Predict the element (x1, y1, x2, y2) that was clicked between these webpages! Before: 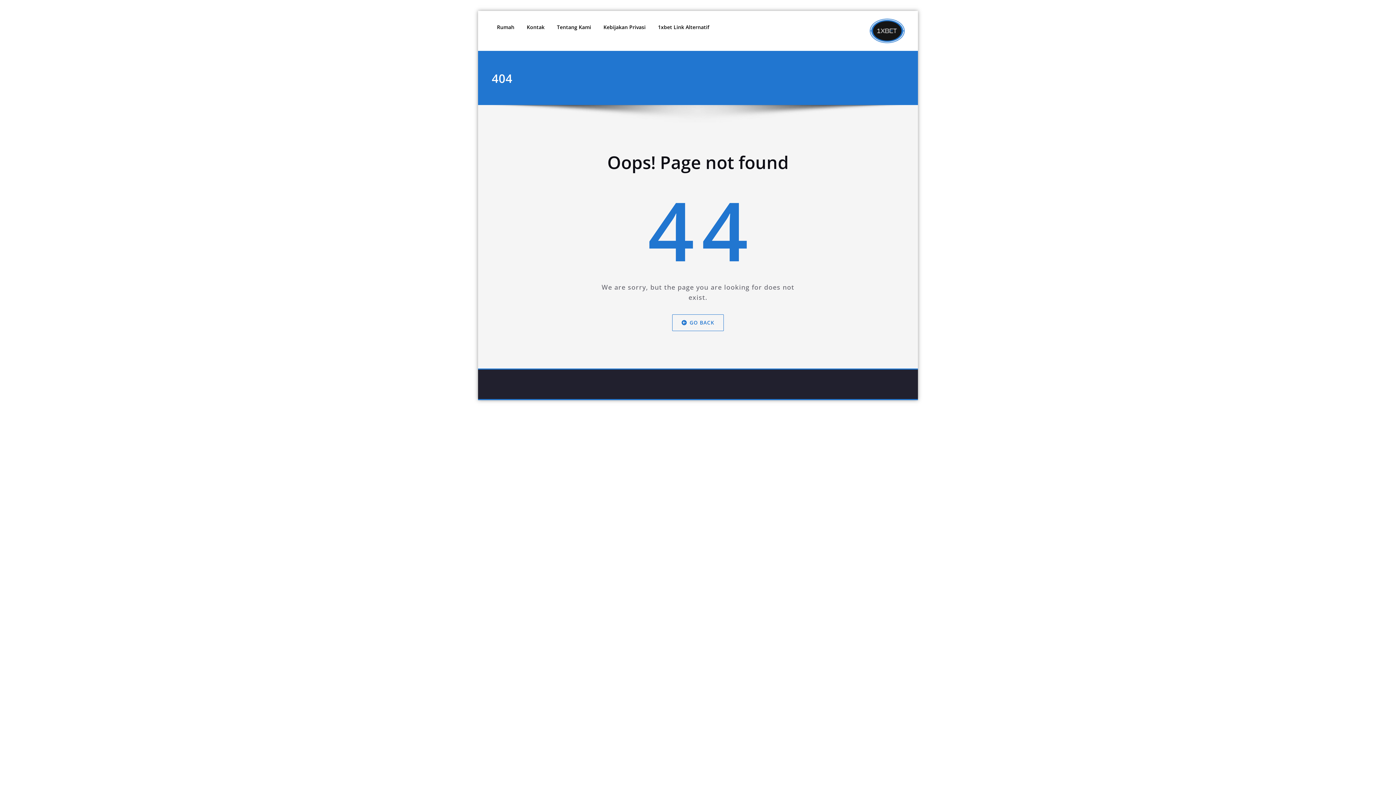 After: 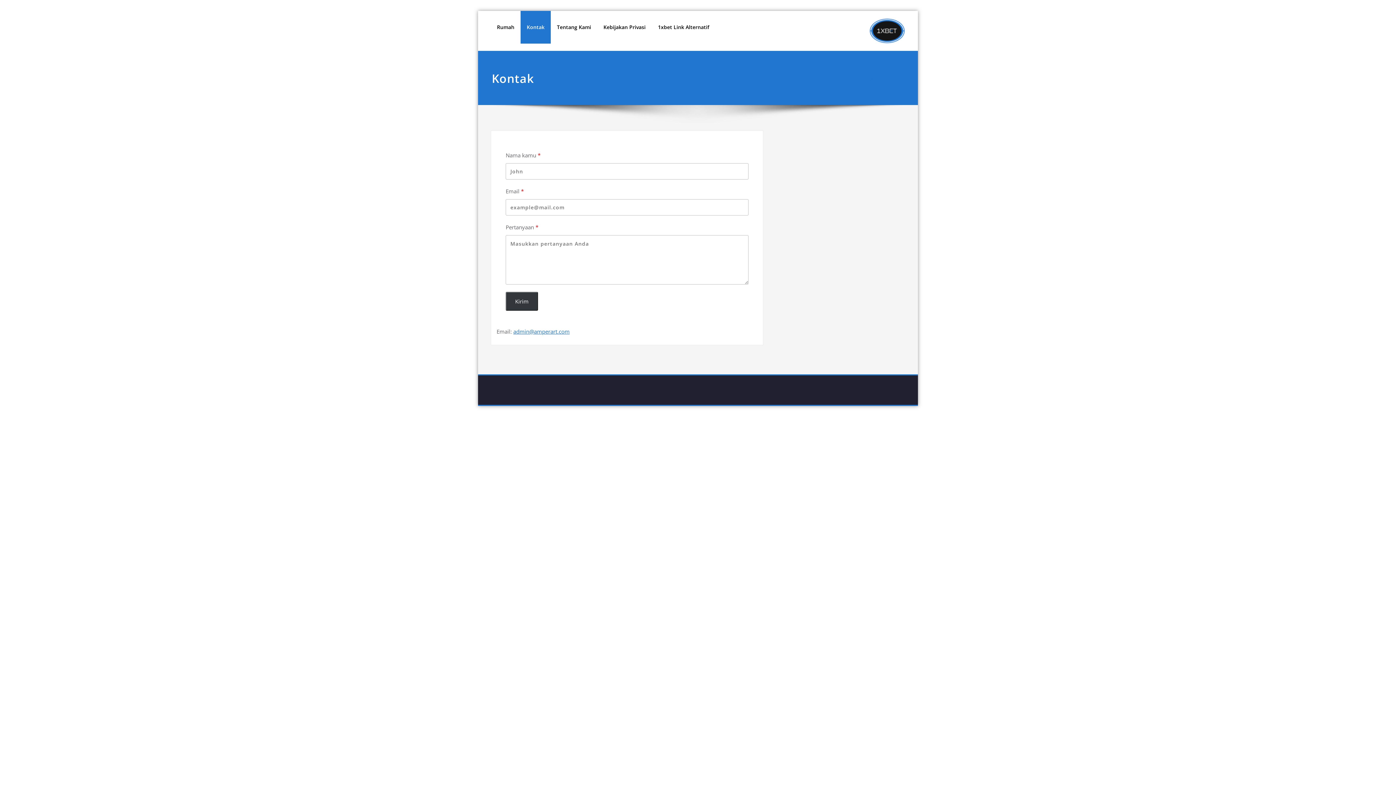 Action: bbox: (520, 10, 550, 43) label: Kontak